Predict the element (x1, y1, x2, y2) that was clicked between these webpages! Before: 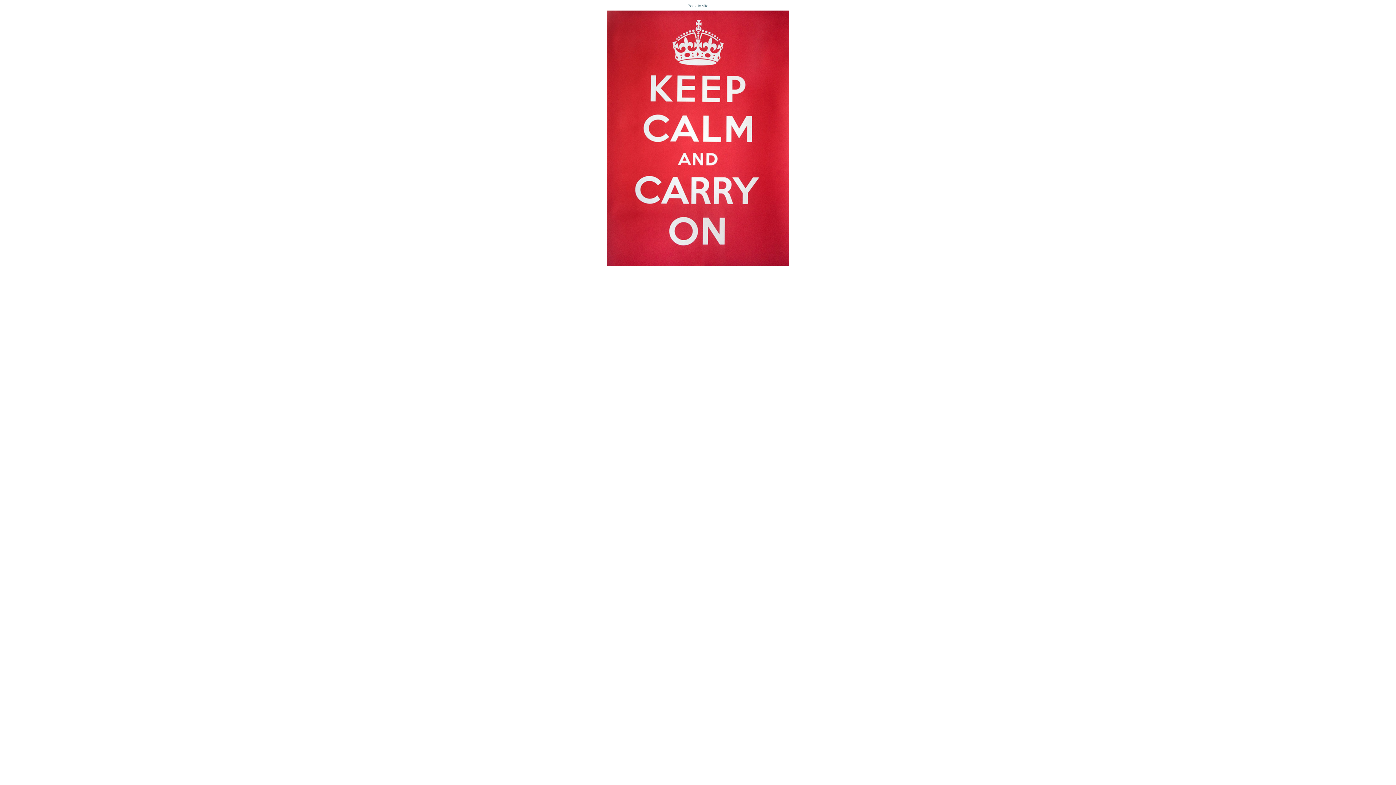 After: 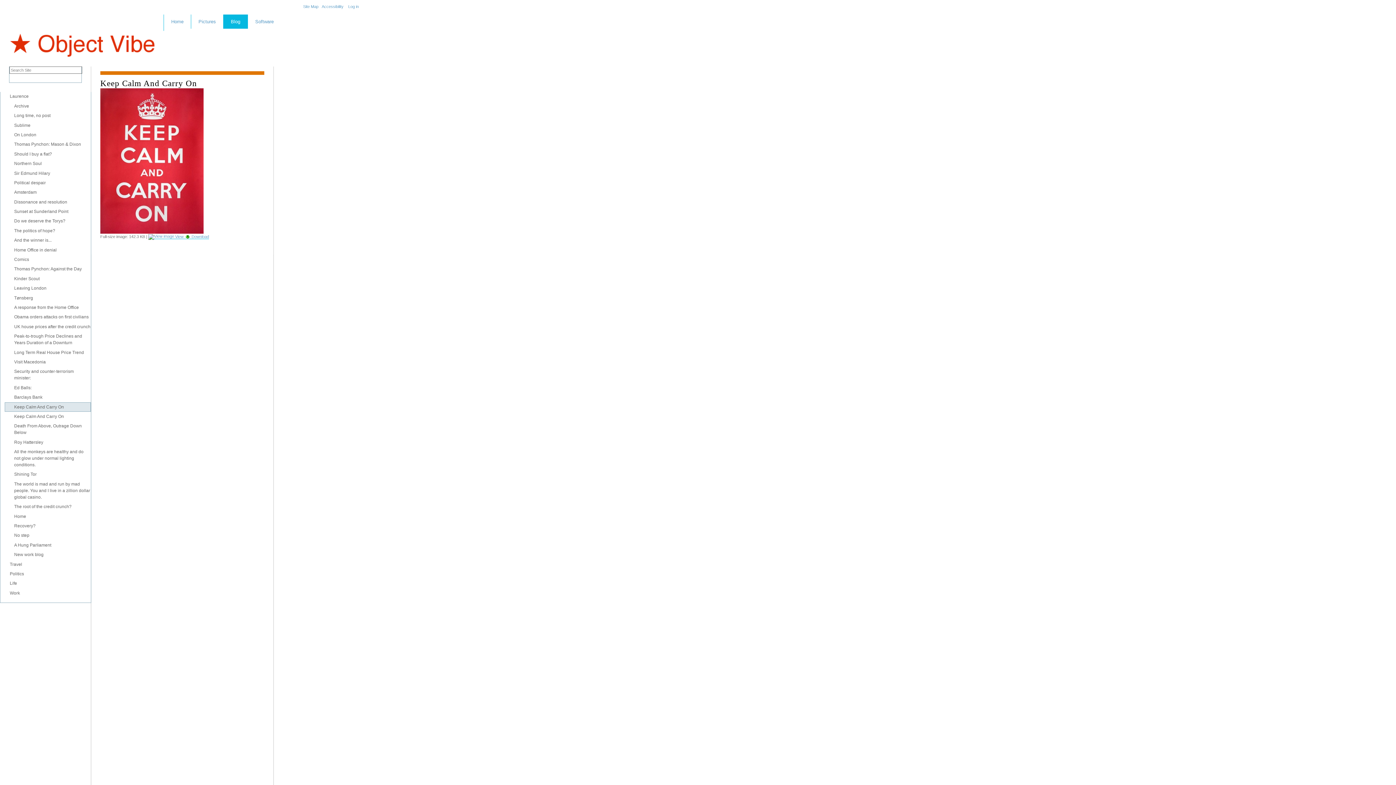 Action: bbox: (4, 2, 1391, 268) label: Back to site
